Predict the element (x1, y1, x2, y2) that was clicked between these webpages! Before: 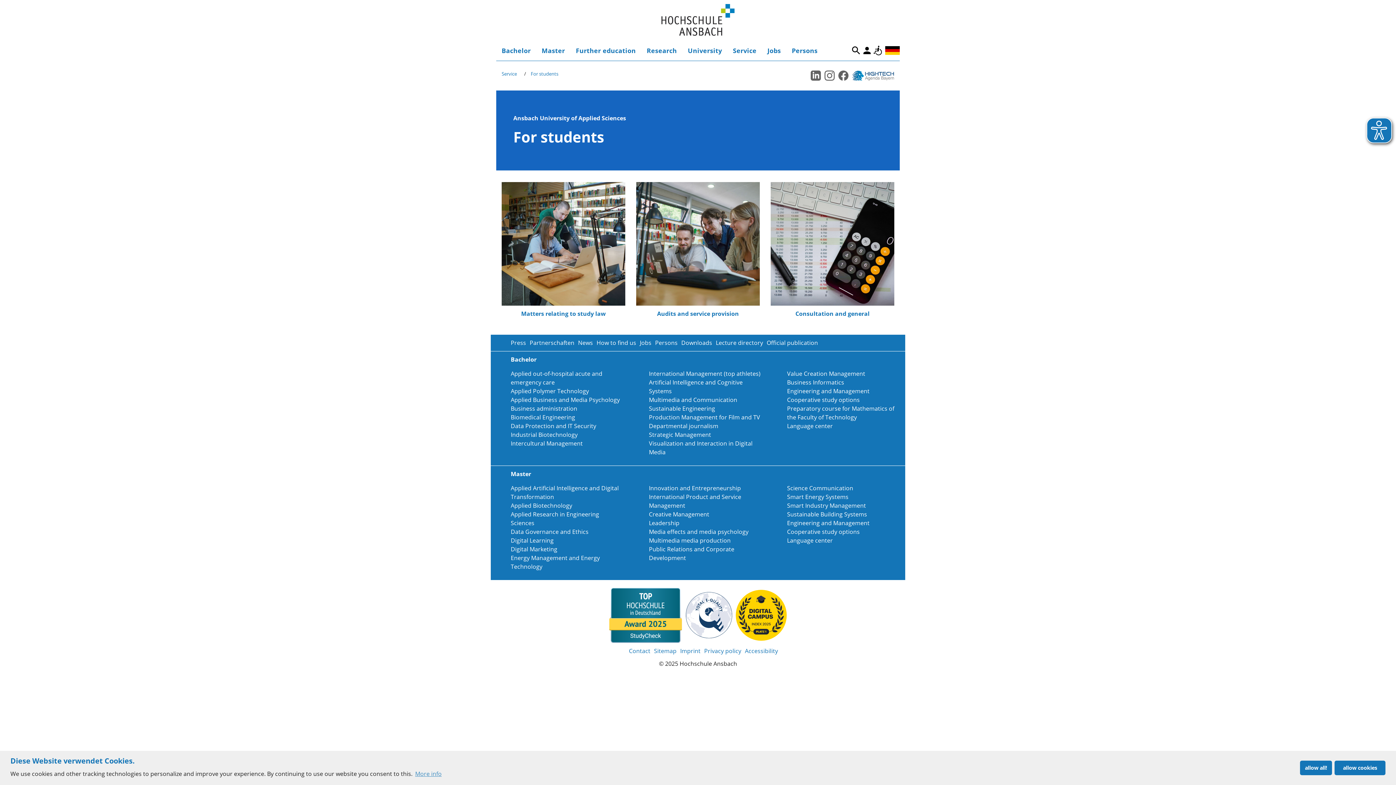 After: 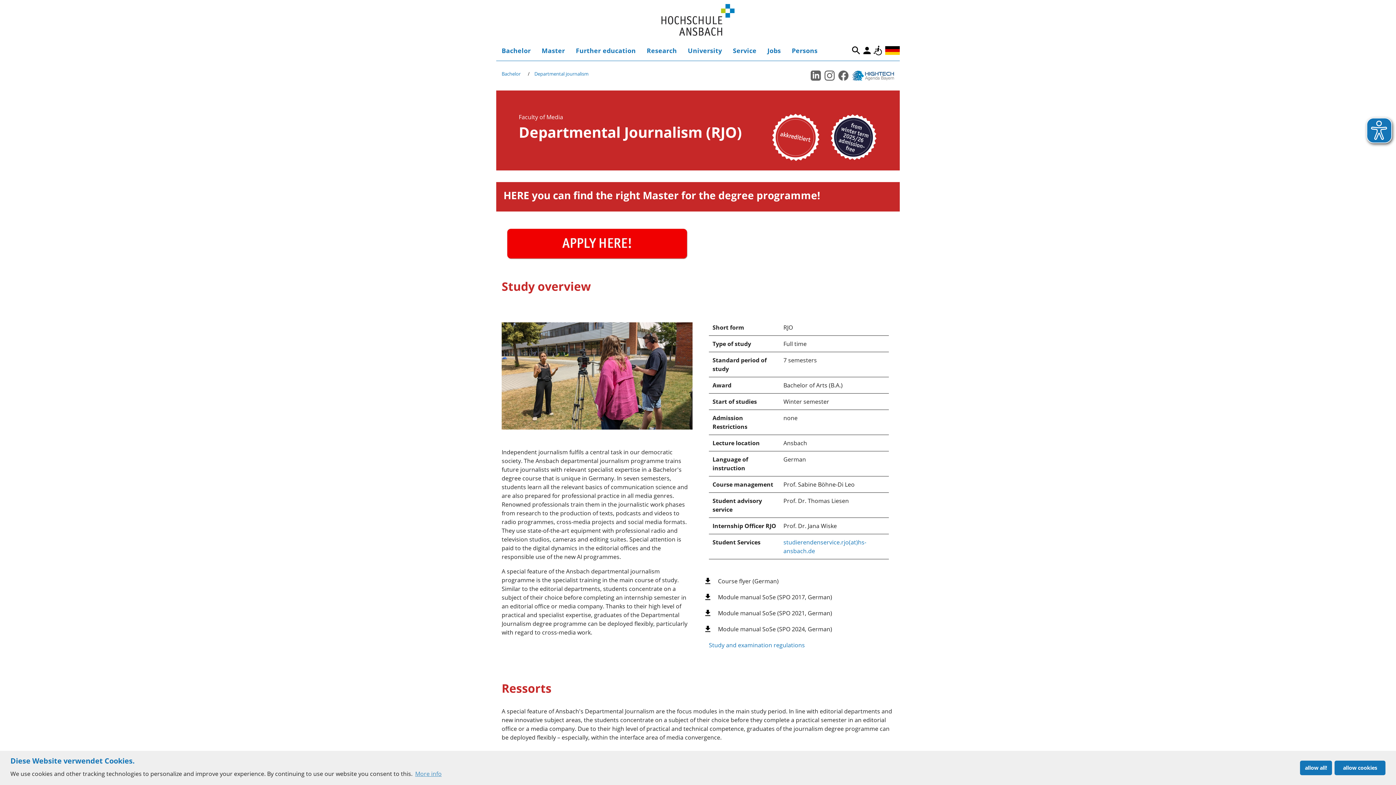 Action: bbox: (649, 422, 718, 430) label: Departmental journalism